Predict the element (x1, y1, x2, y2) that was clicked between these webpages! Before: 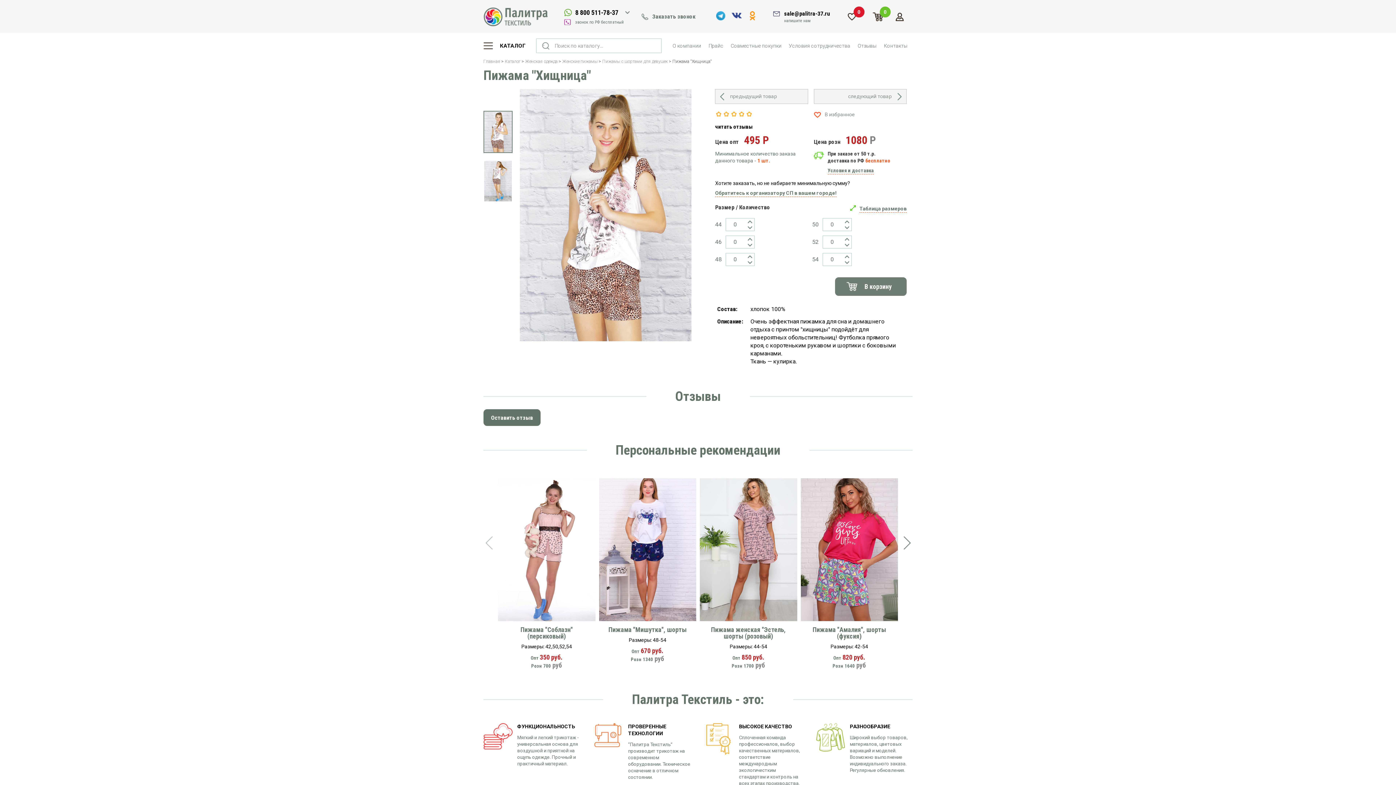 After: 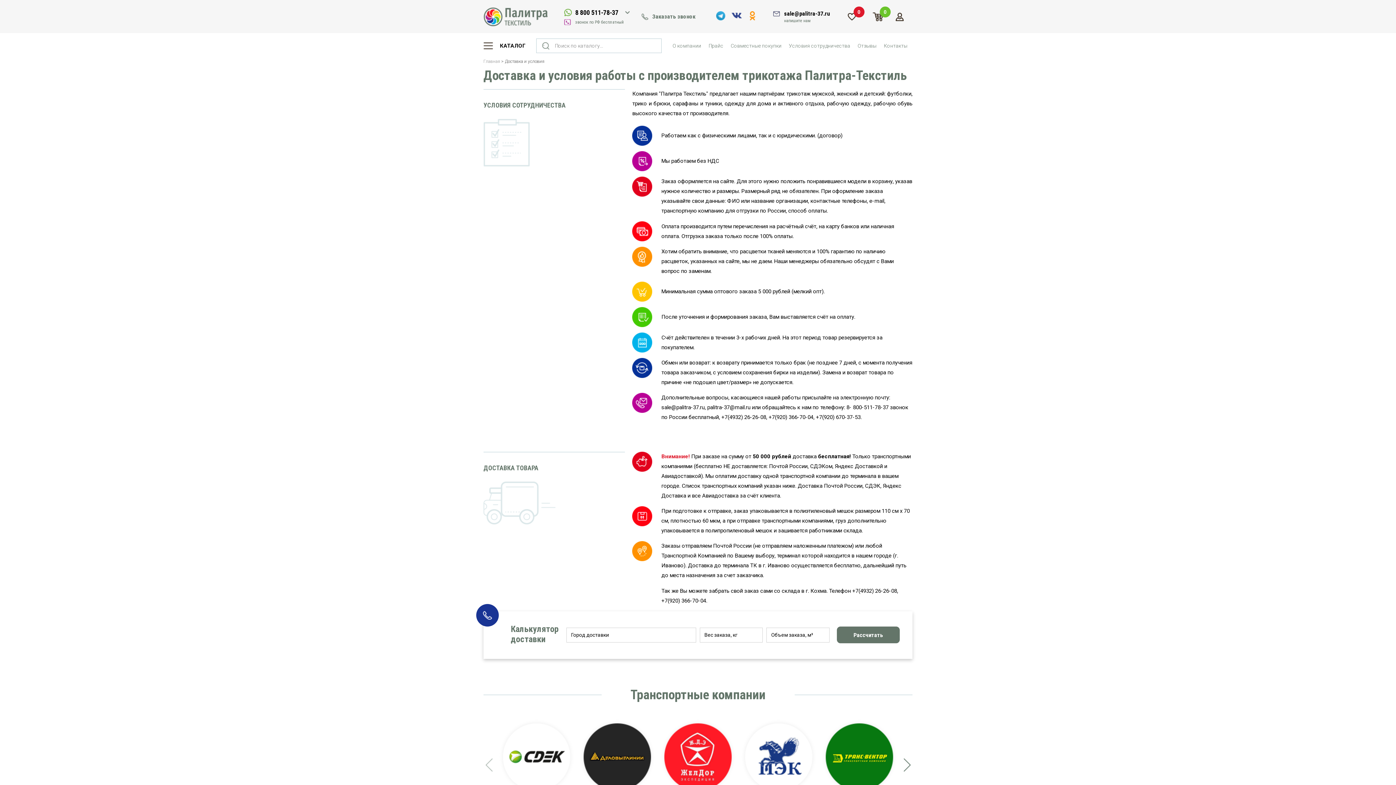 Action: label: Условия сотрудничества bbox: (781, 42, 850, 49)